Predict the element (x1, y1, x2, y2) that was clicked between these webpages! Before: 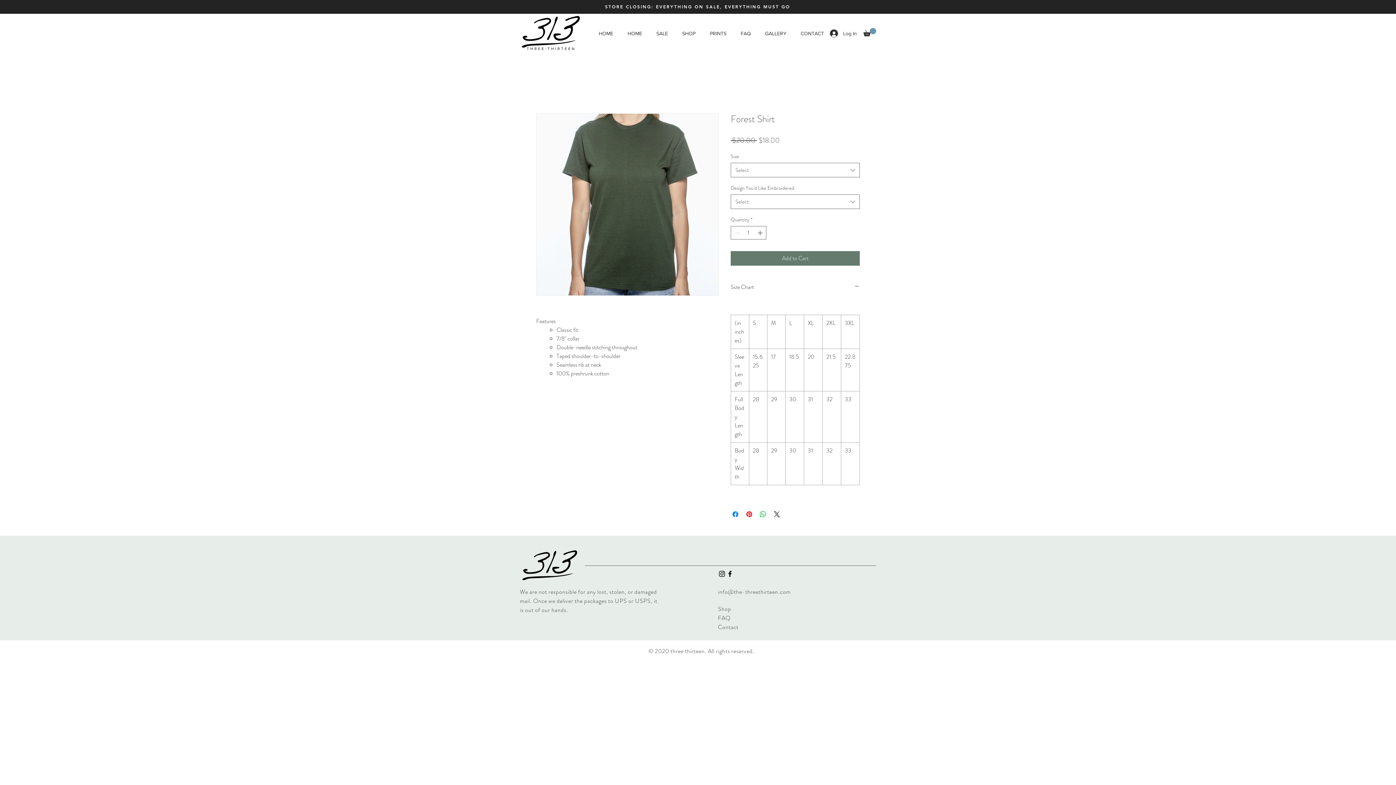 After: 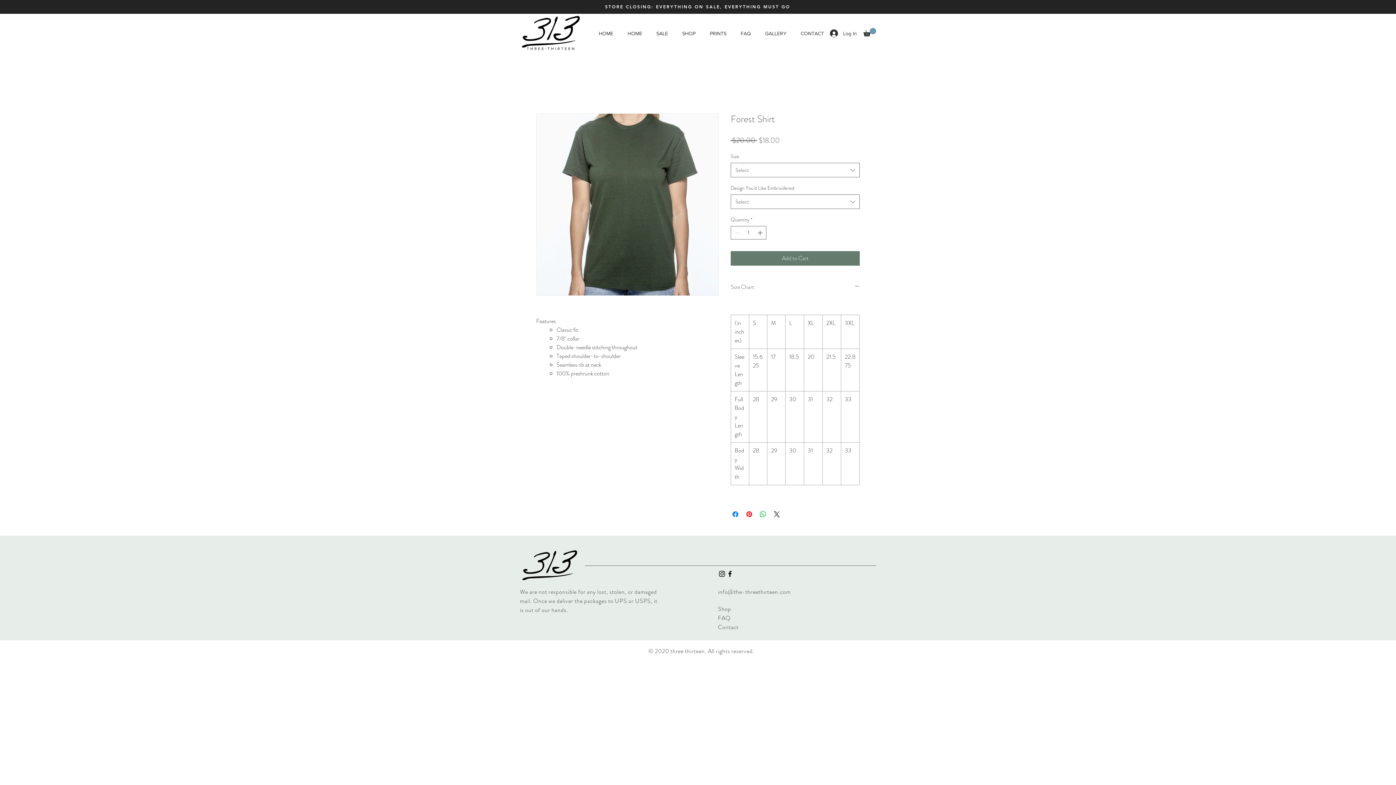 Action: bbox: (730, 283, 860, 291) label: Size Chart